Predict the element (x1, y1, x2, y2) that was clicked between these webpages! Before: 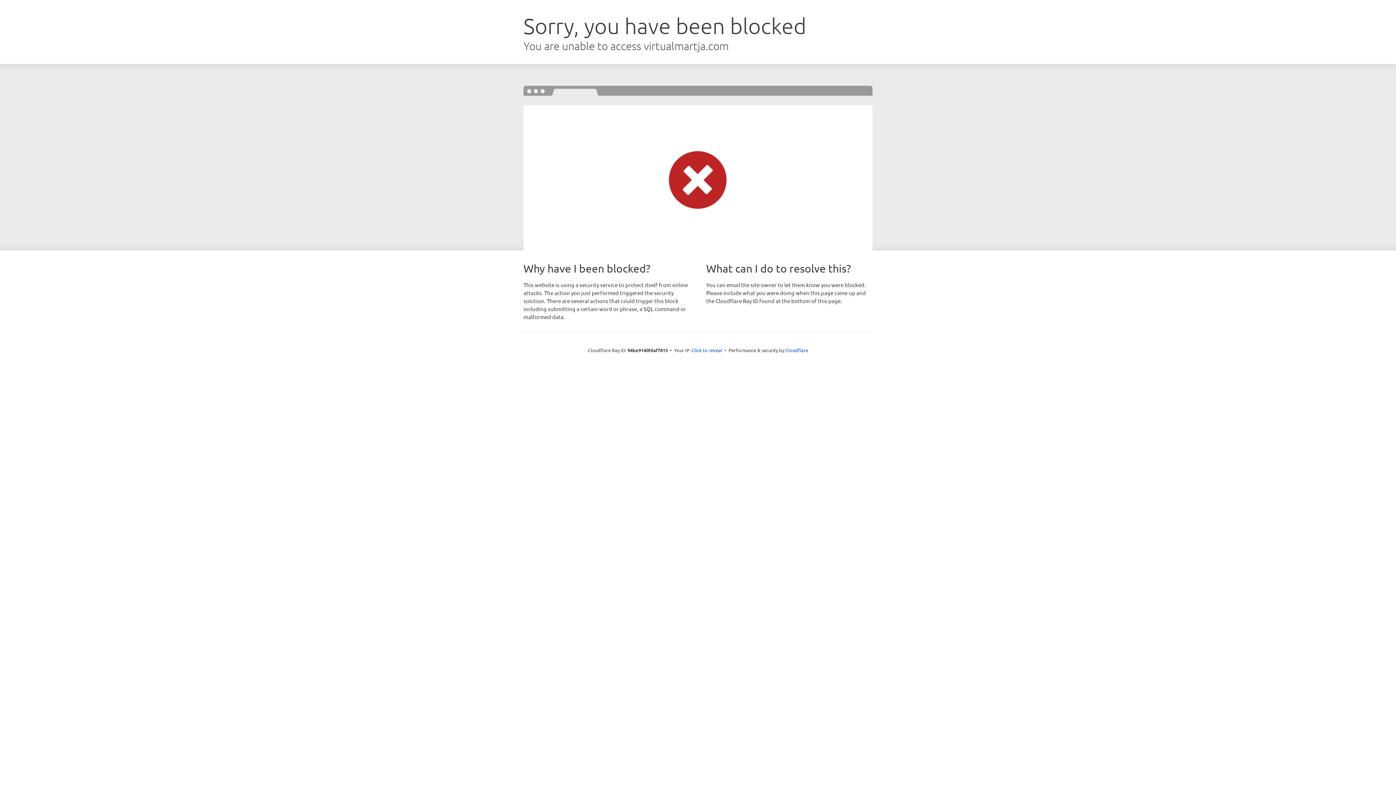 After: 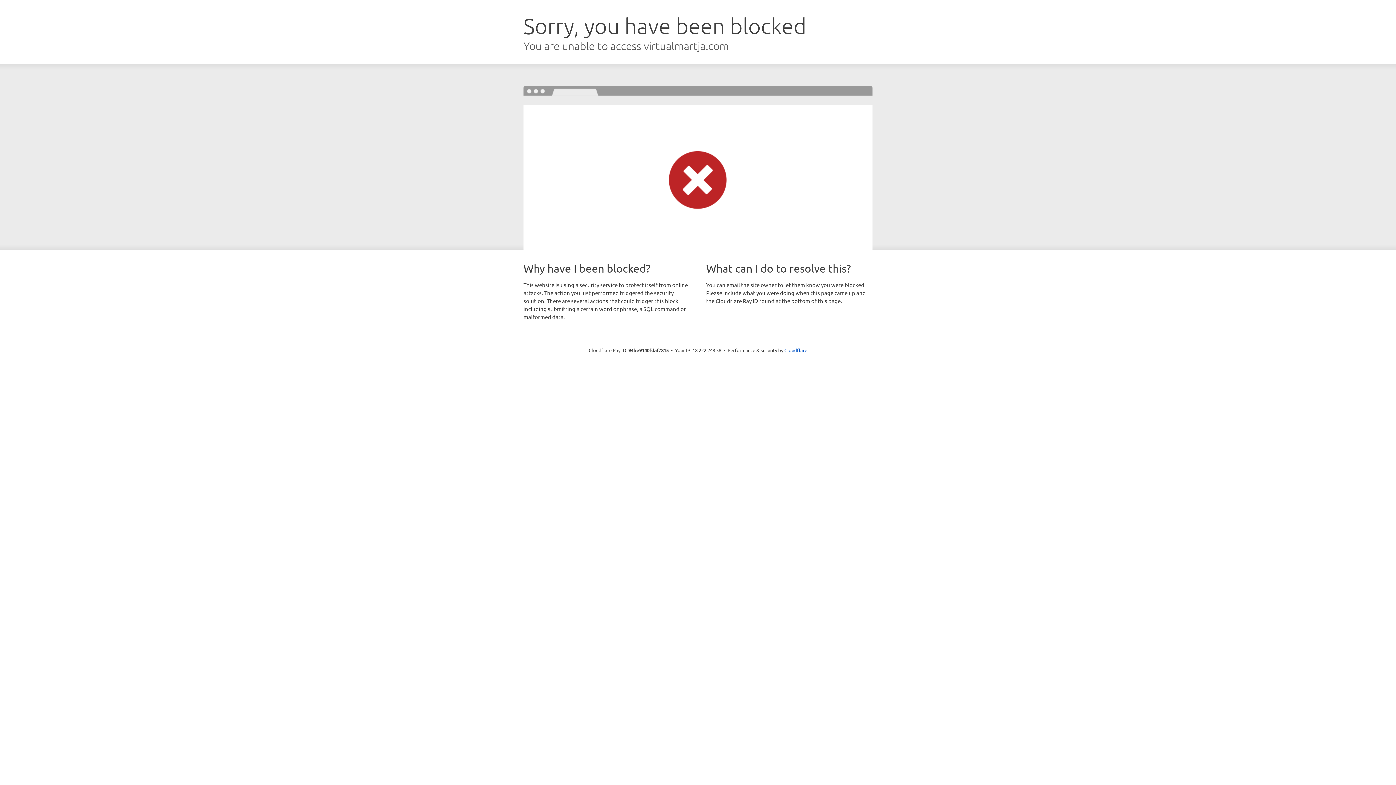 Action: bbox: (691, 346, 722, 353) label: Click to reveal